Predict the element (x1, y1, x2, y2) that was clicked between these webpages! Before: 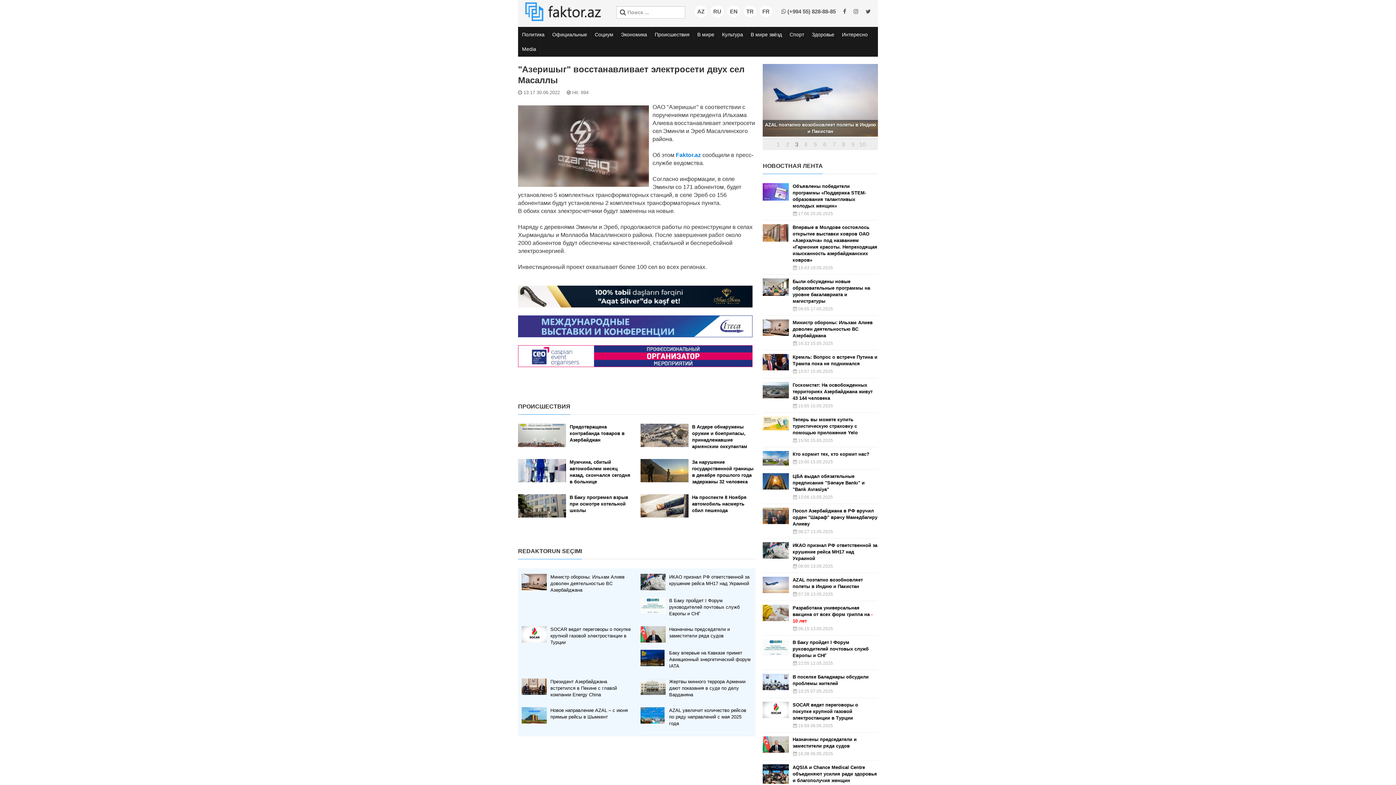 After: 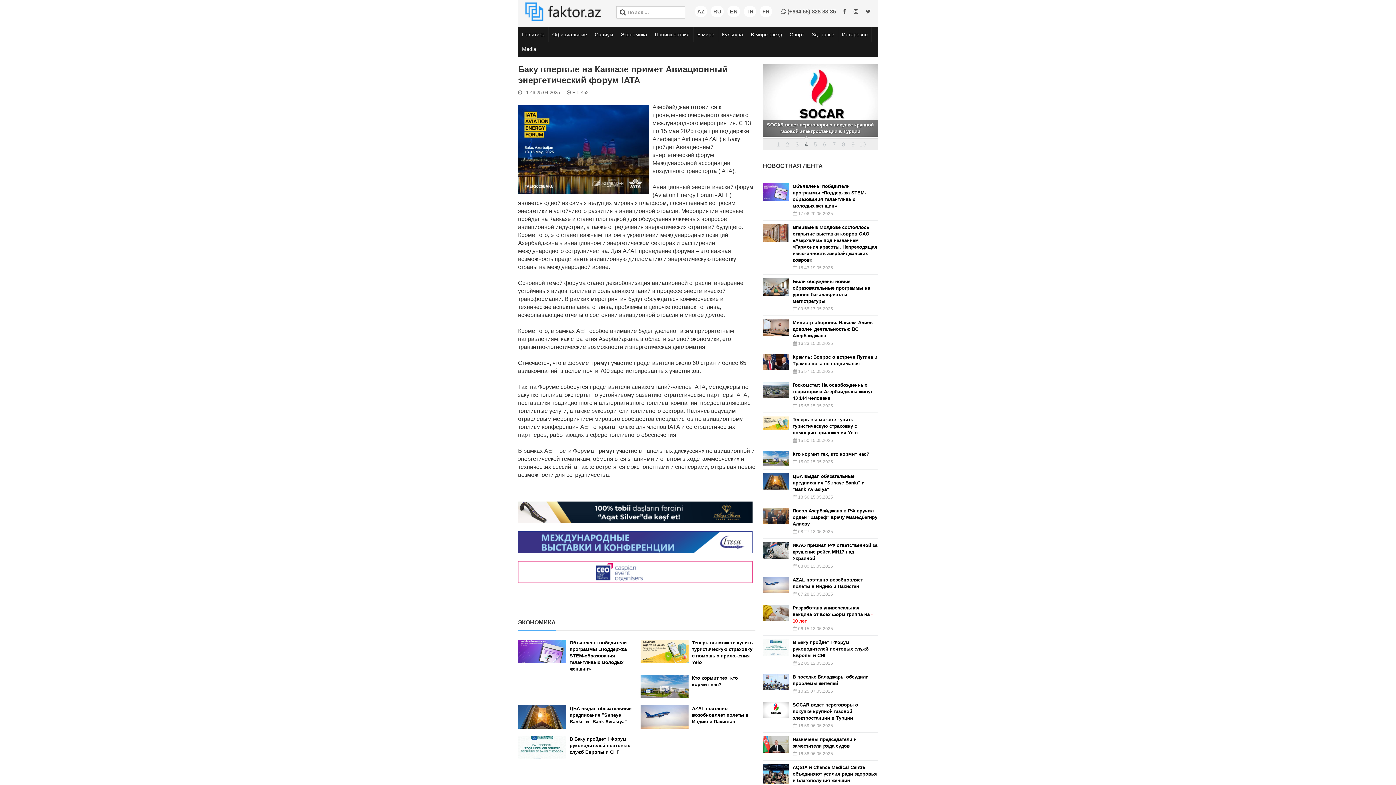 Action: bbox: (669, 650, 751, 669) label: Баку впервые на Кавказе примет Авиационный энергетический форум IATA